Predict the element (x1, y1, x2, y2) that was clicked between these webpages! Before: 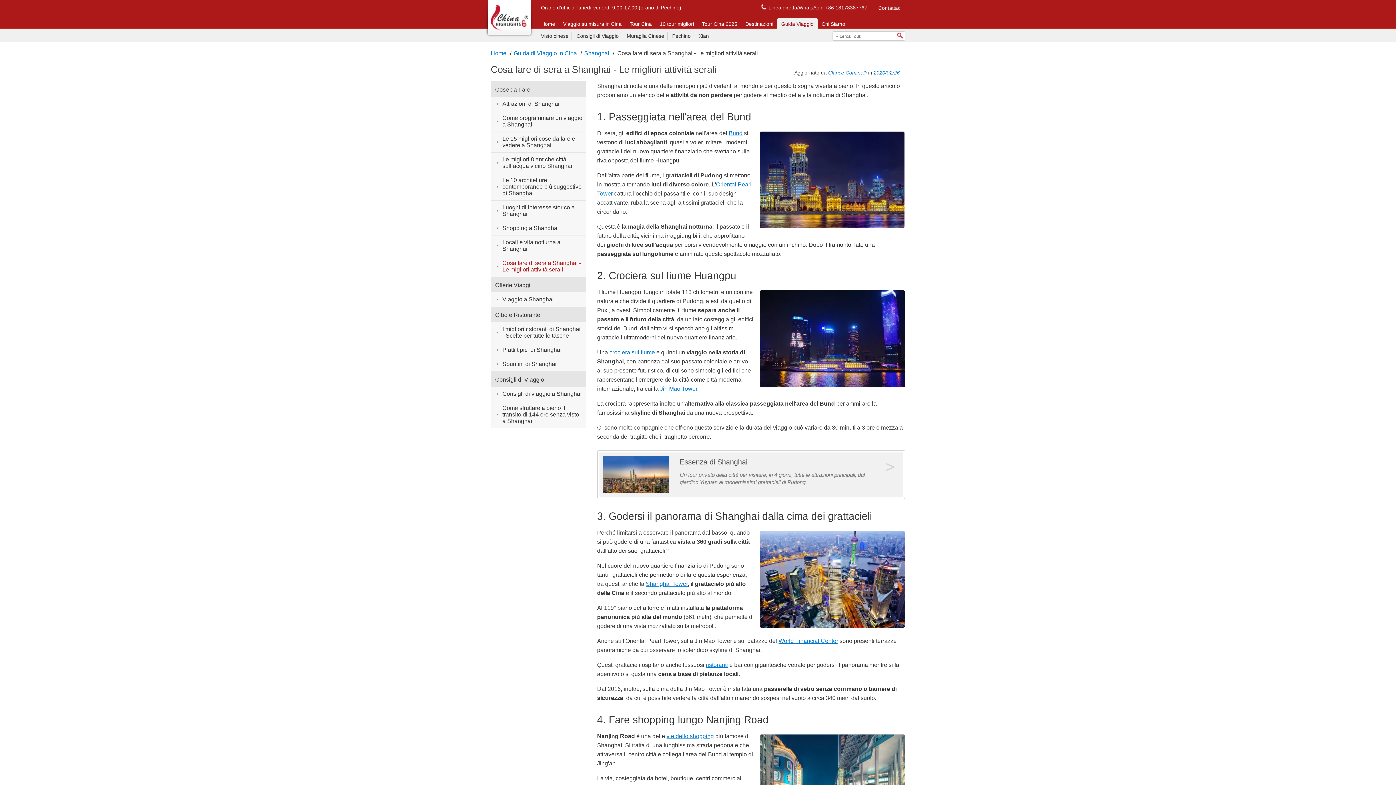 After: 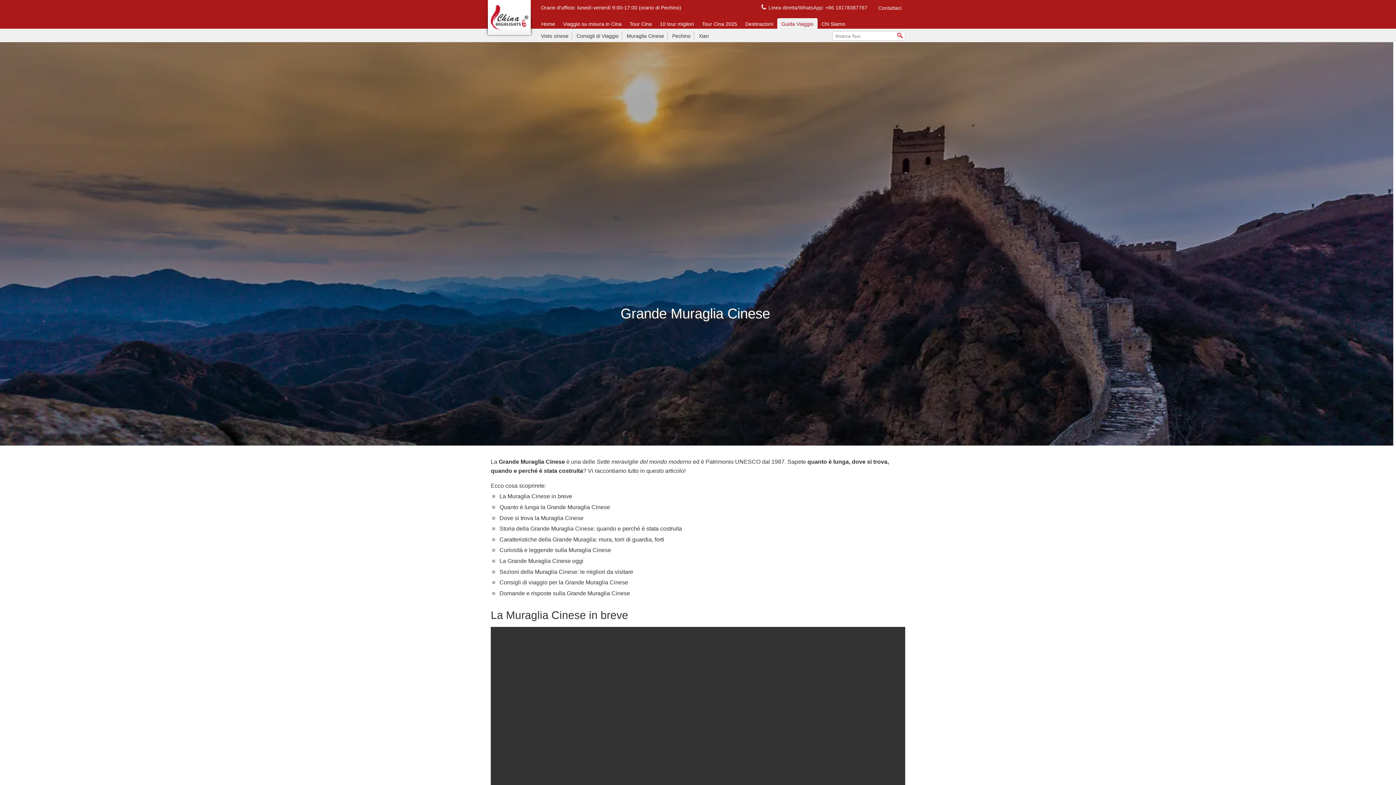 Action: bbox: (624, 32, 668, 40) label: Muraglia Cinese